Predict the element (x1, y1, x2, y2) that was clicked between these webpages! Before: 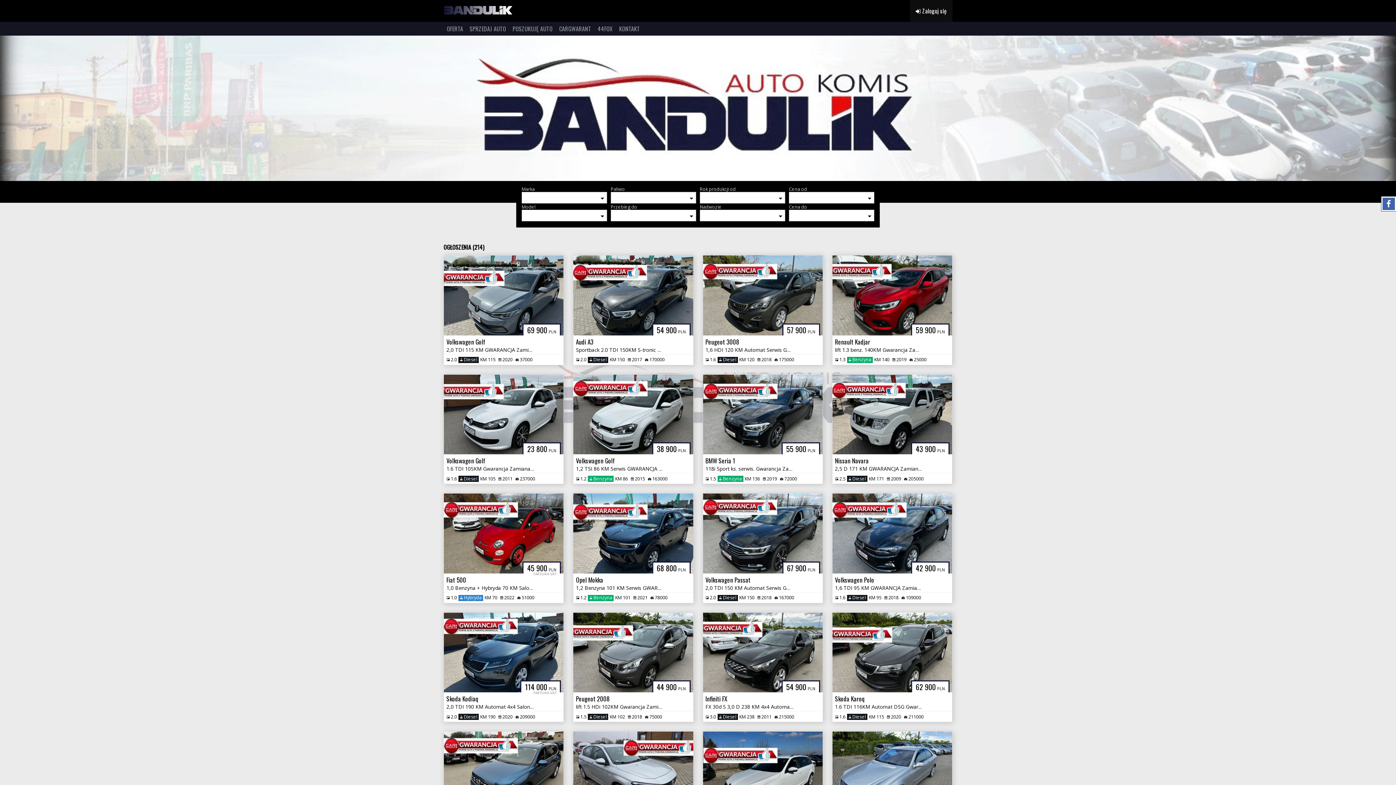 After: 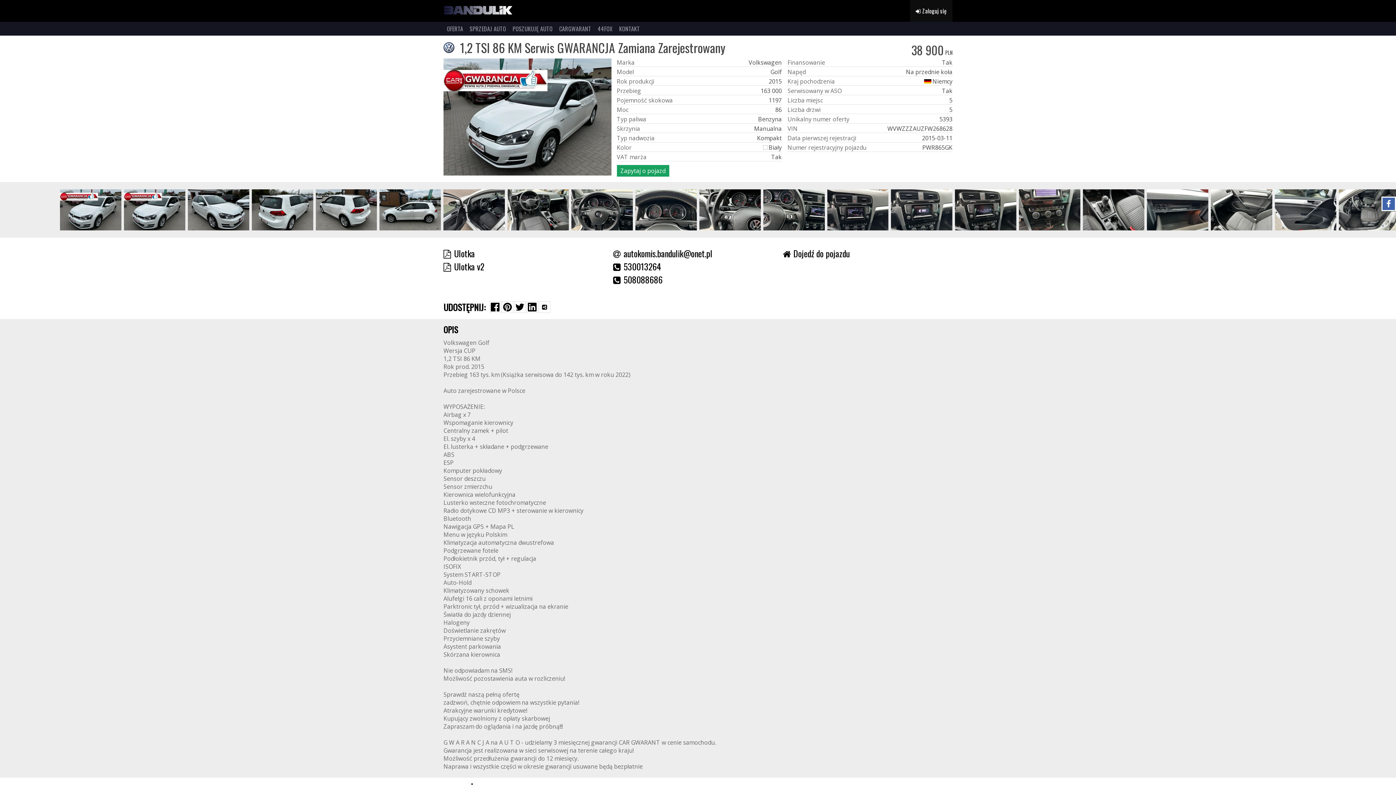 Action: bbox: (573, 374, 693, 484) label: 38 900PLN
Volkswagen Golf
1,2 TSI 86 KM Serwis GWARANCJA Zamiana Zarejestrowany
 1.2
 Benzyna
KM 86
 2015
 163000